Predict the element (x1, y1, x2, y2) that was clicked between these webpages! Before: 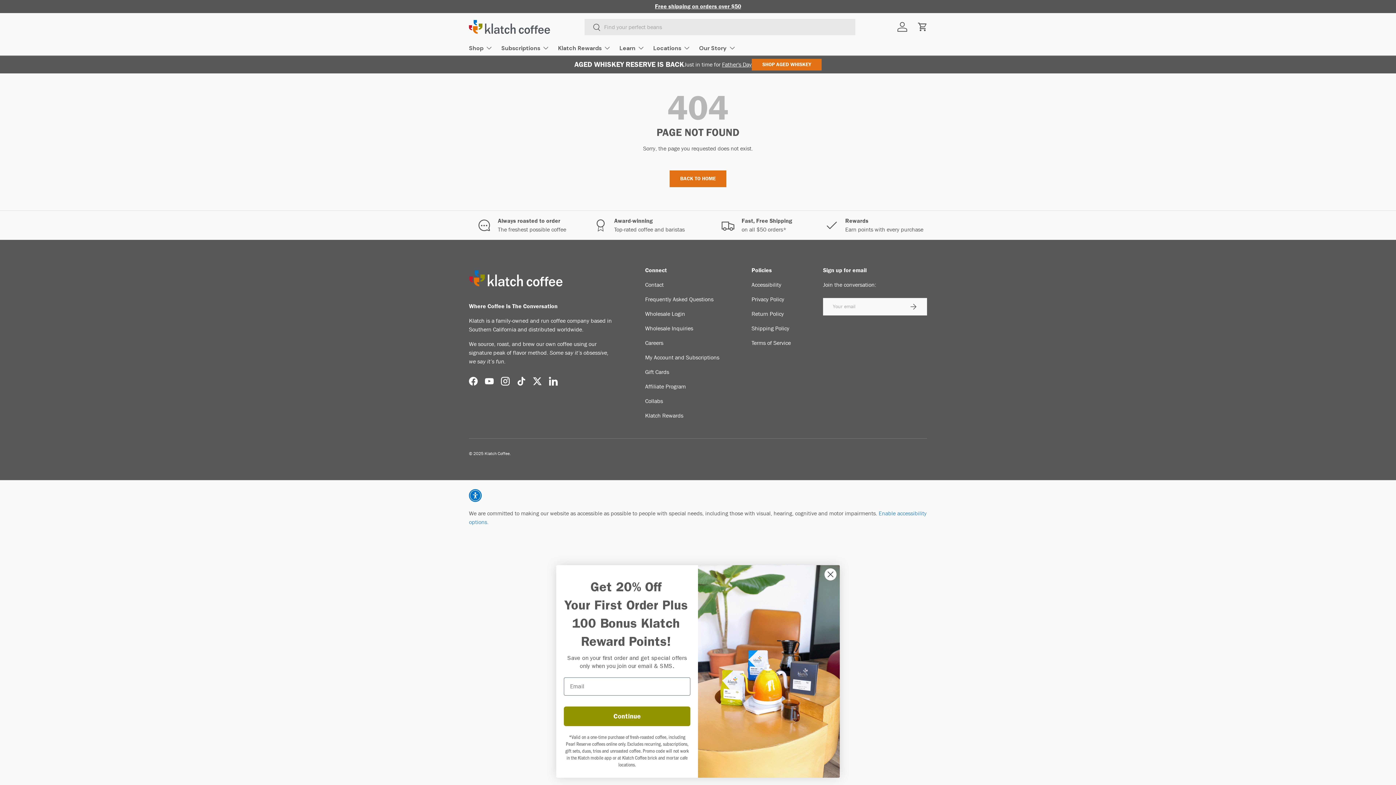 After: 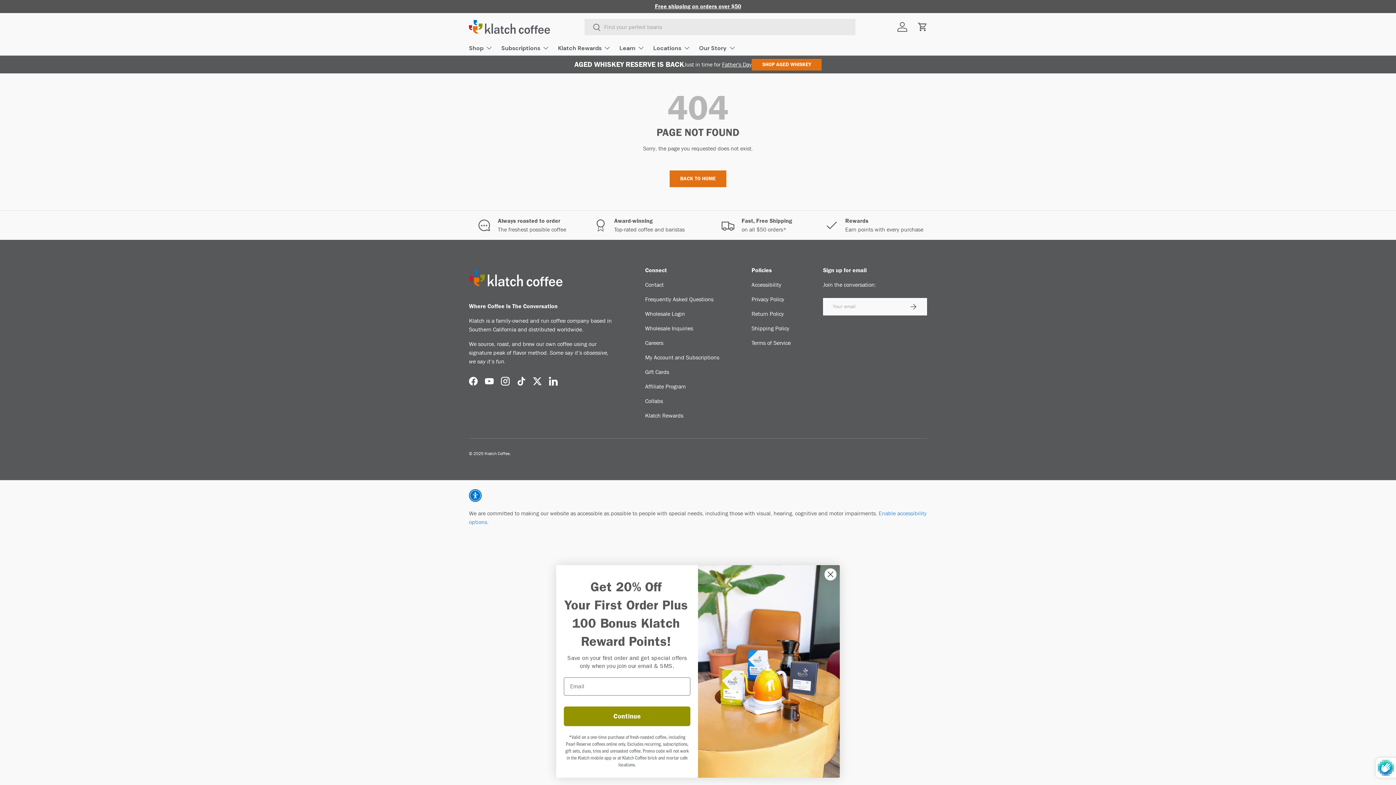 Action: label: SUBSCRIBE bbox: (899, 298, 927, 315)